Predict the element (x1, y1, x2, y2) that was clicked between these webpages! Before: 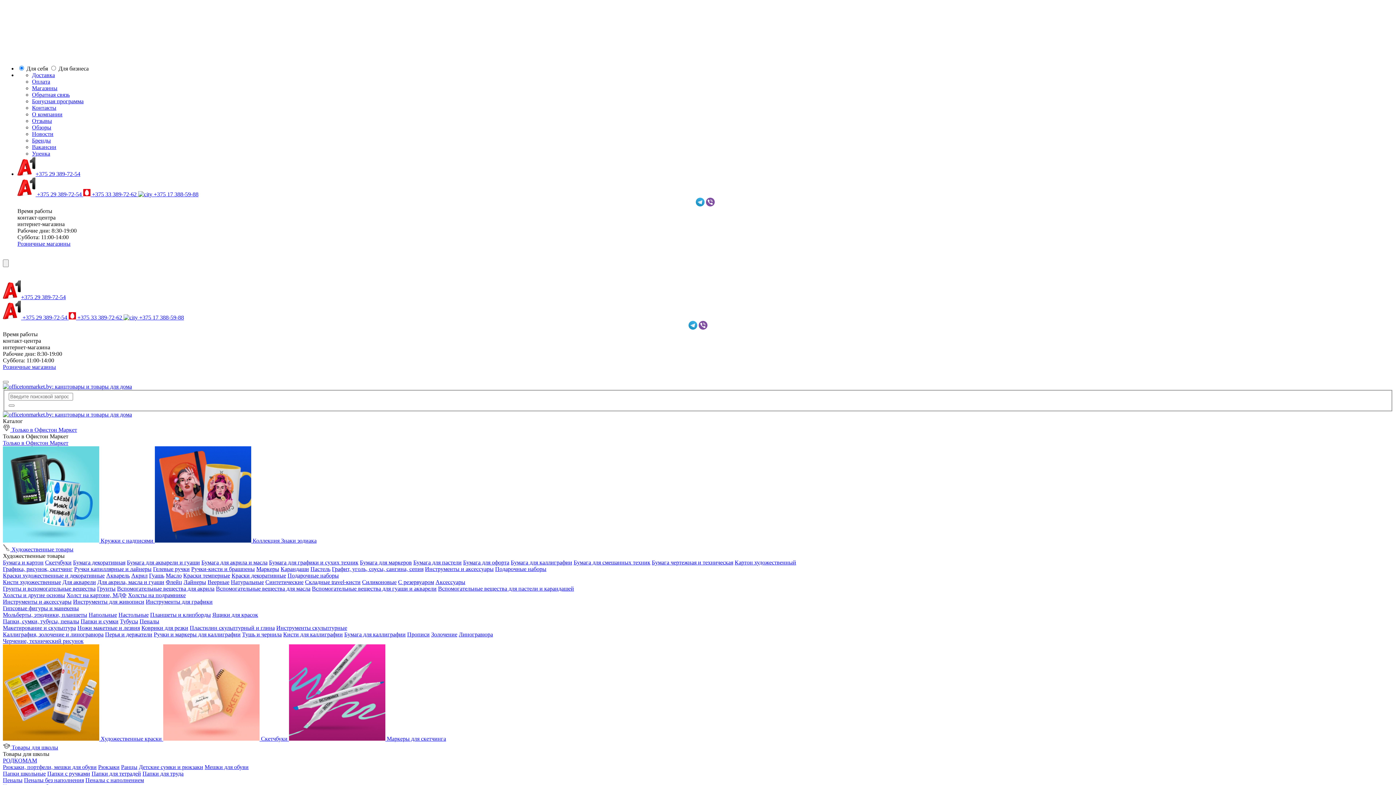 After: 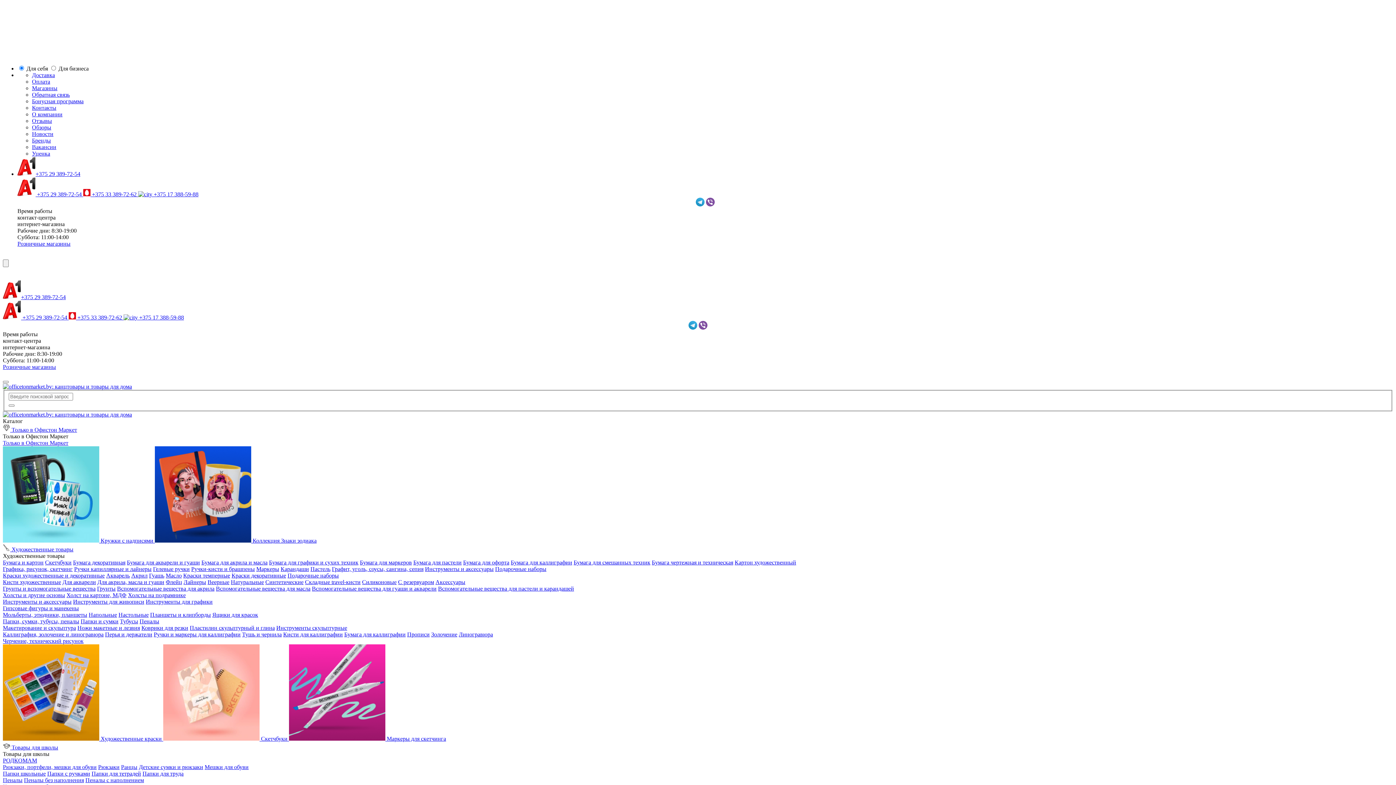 Action: bbox: (256, 566, 279, 572) label: Маркеры